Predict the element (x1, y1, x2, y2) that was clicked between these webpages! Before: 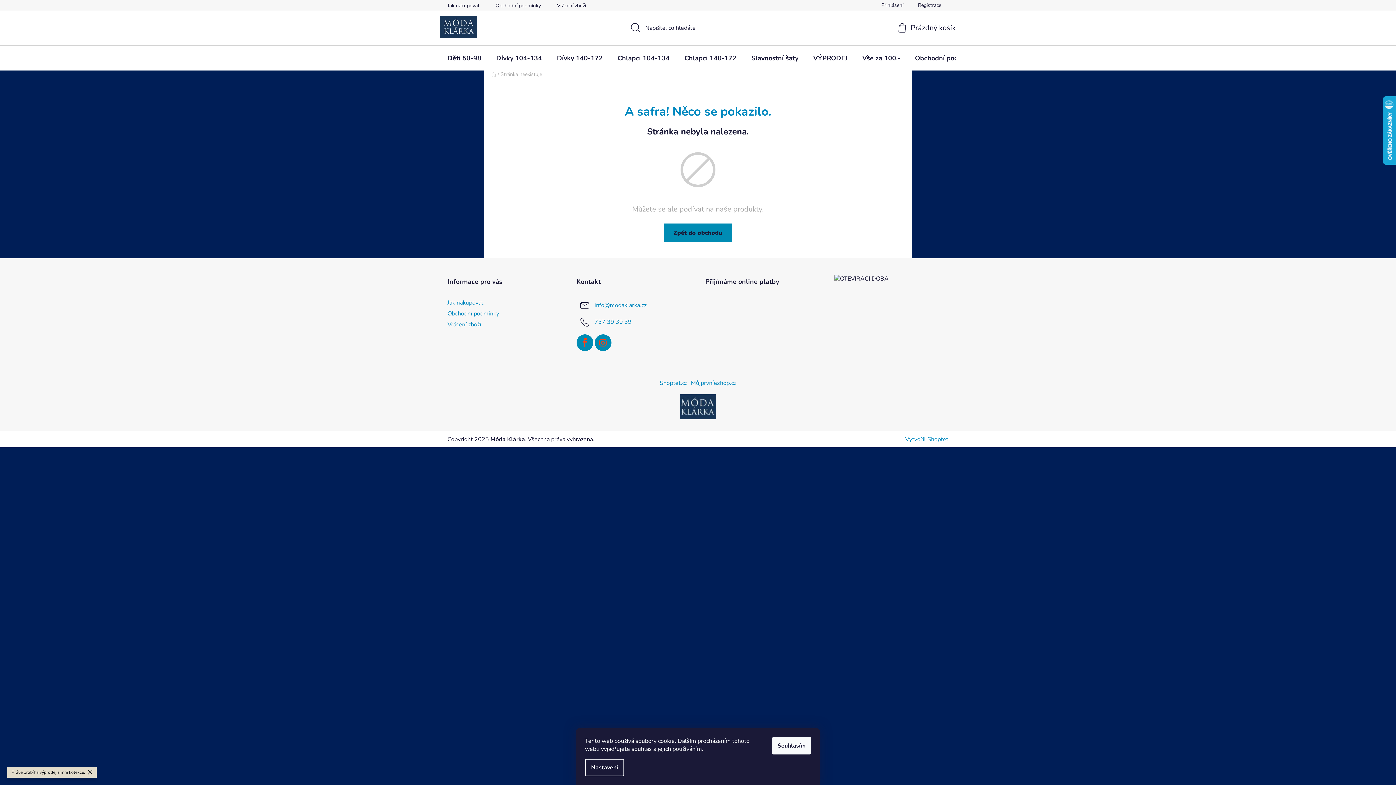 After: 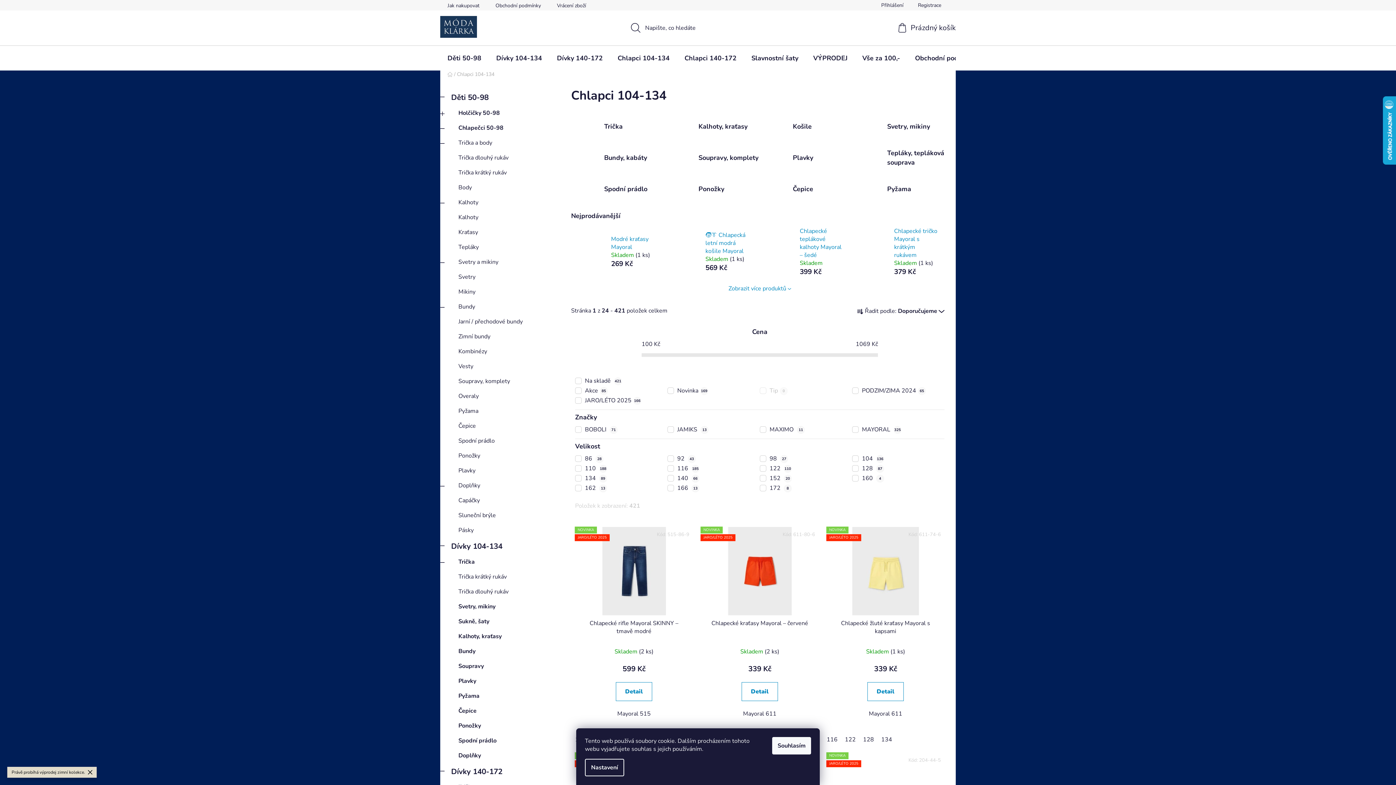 Action: bbox: (610, 45, 677, 70) label: Chlapci 104-134